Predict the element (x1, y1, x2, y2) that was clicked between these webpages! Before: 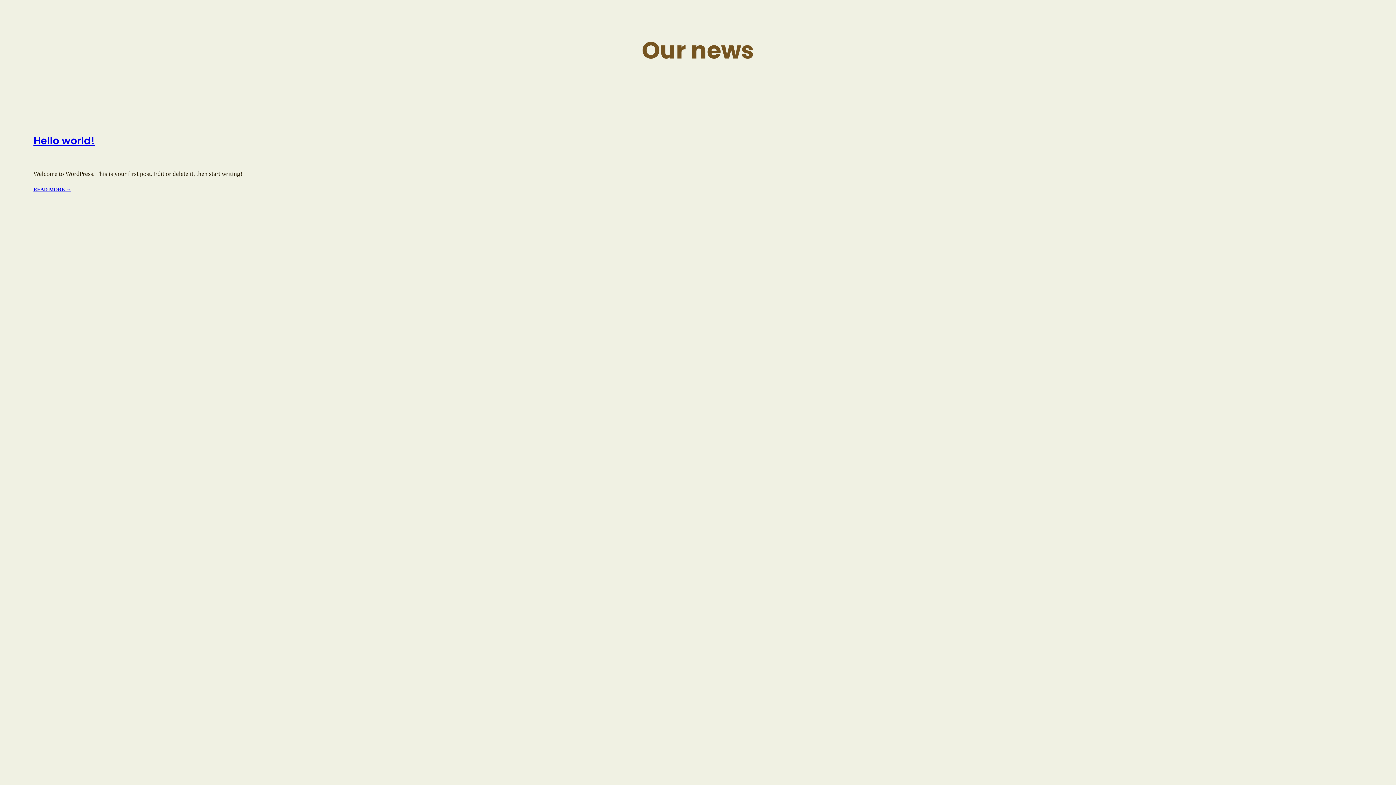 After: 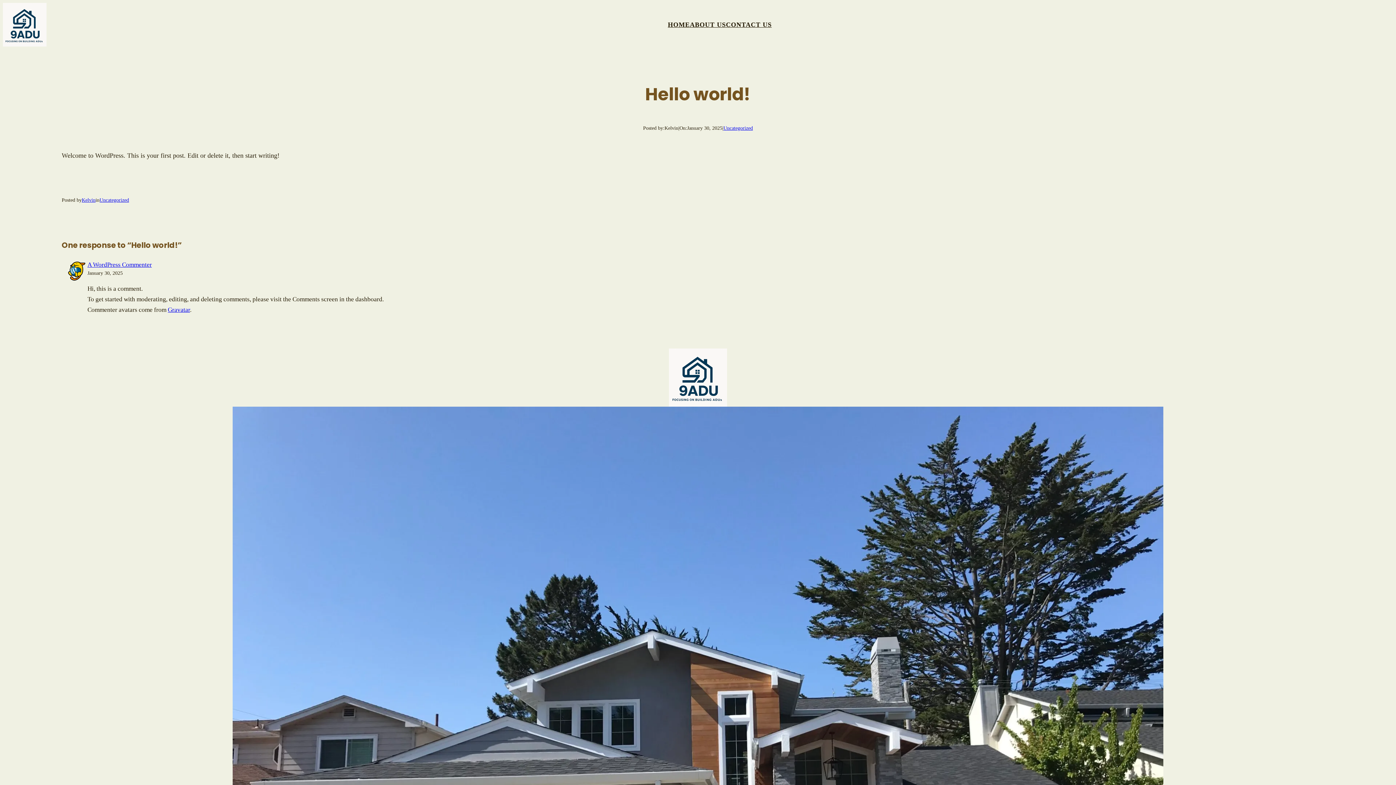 Action: bbox: (33, 185, 71, 193) label: READ MORE →